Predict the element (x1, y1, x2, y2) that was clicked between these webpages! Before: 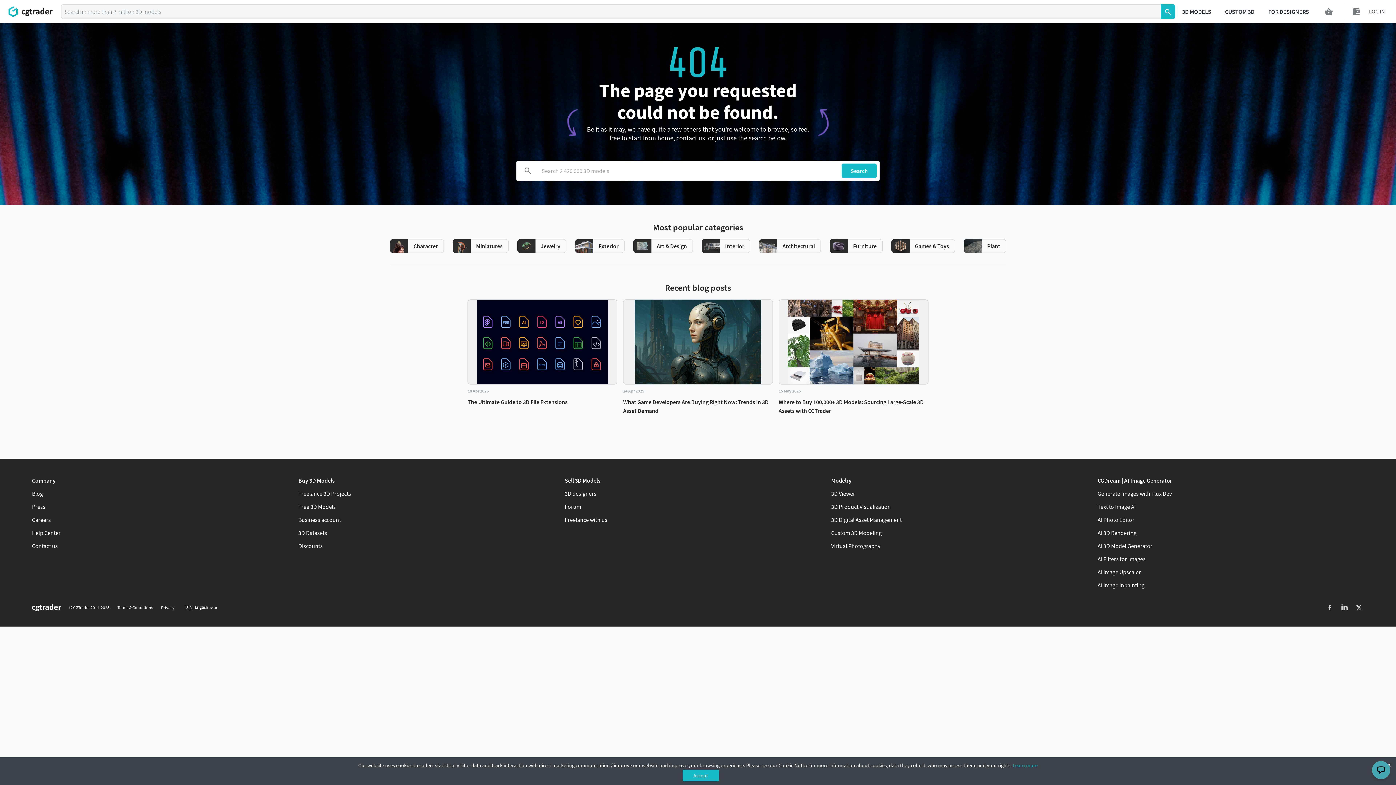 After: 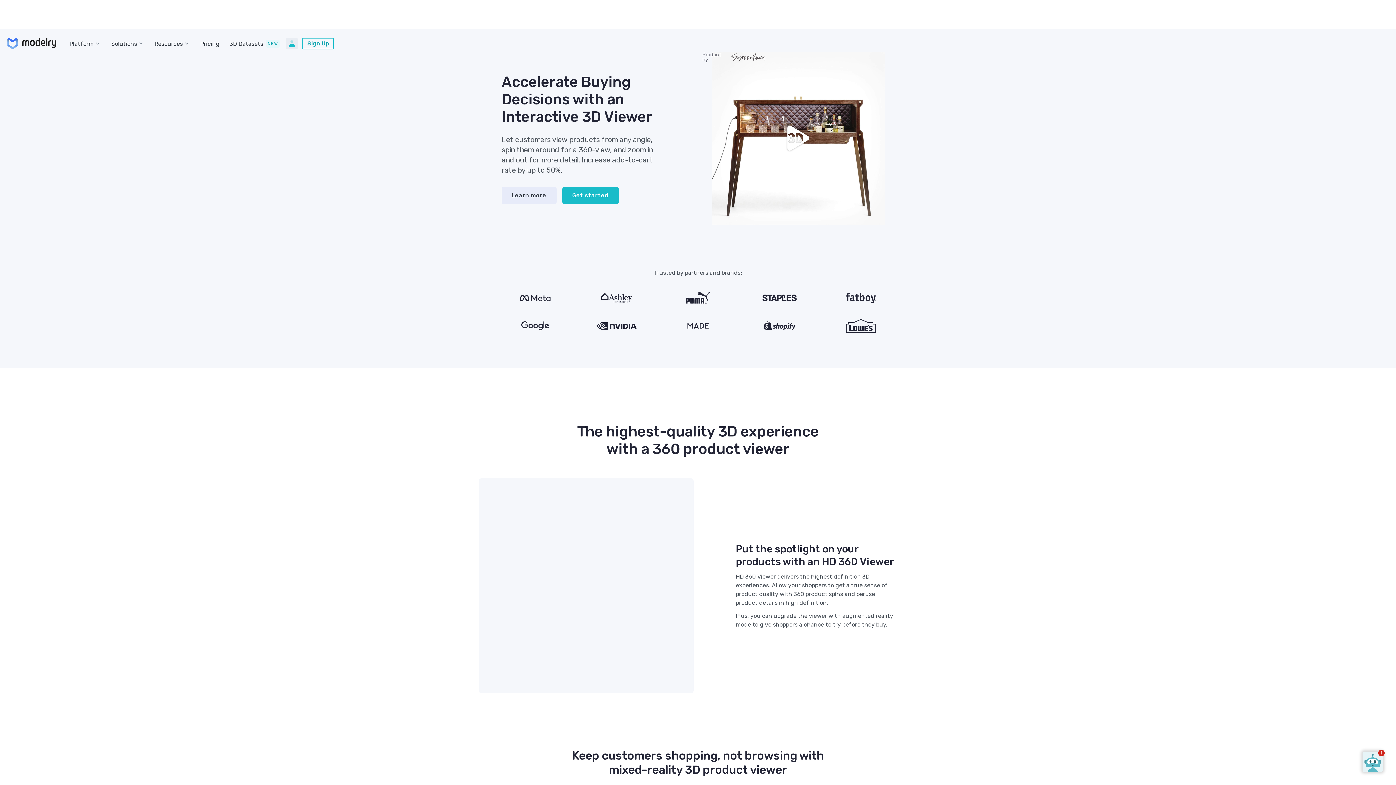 Action: bbox: (831, 490, 855, 497) label: 3D Viewer